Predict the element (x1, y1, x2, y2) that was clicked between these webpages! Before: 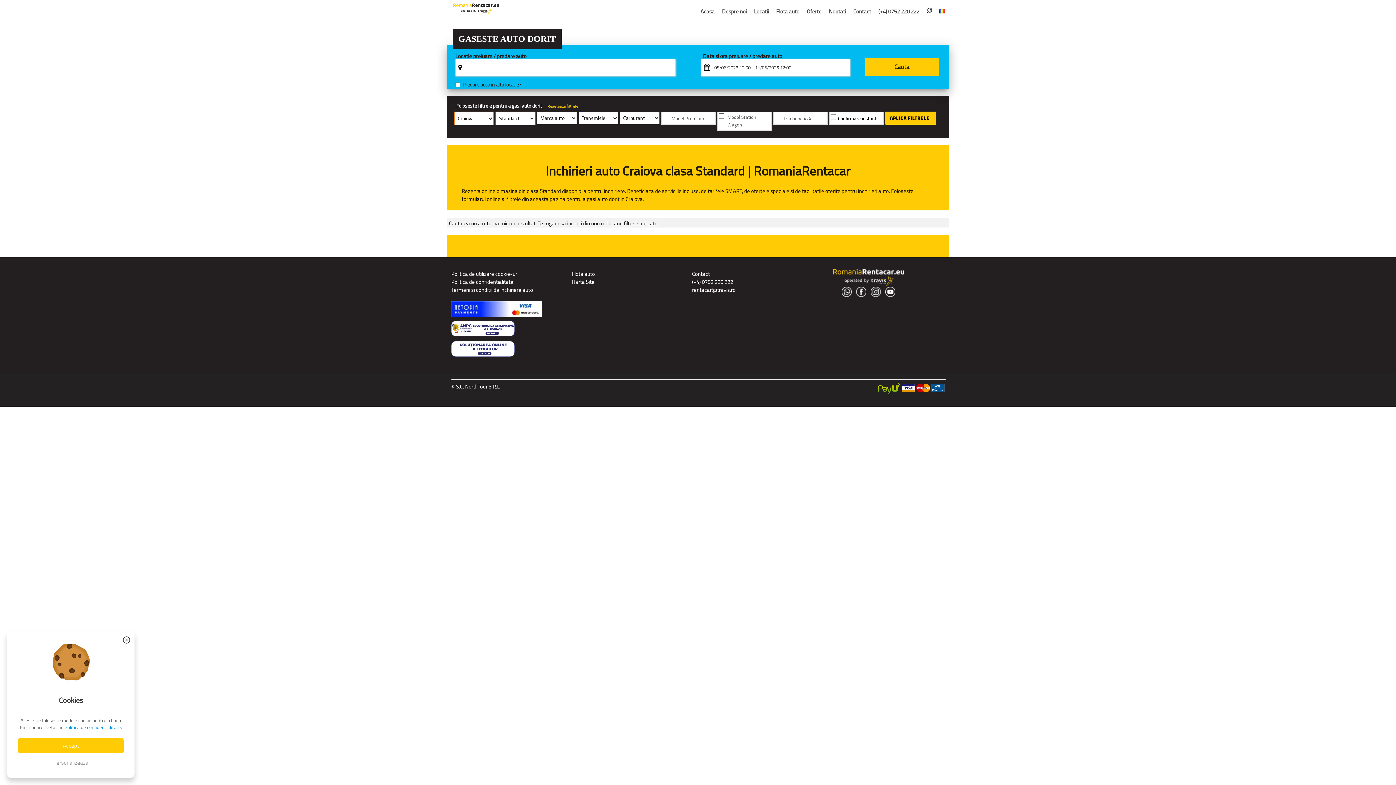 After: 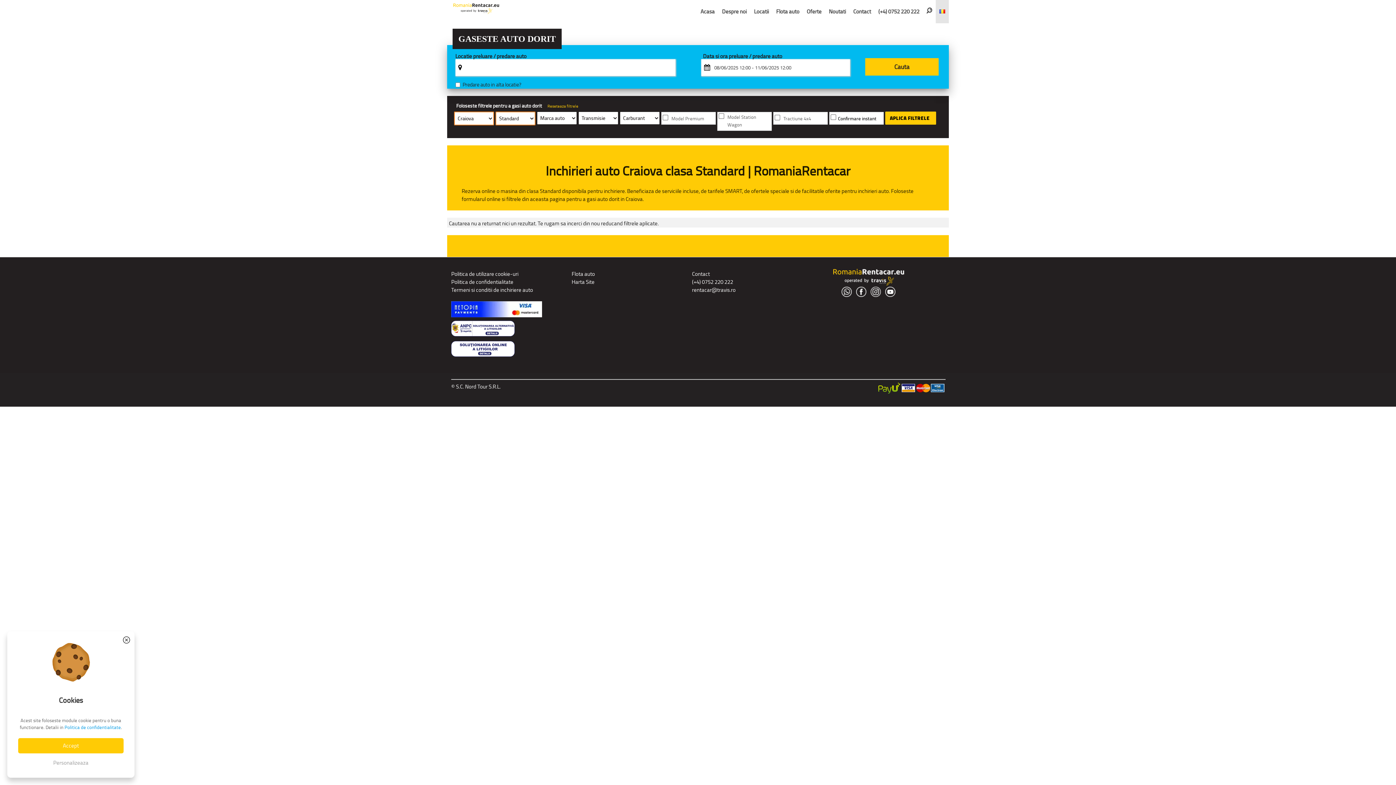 Action: bbox: (936, 0, 949, 23)